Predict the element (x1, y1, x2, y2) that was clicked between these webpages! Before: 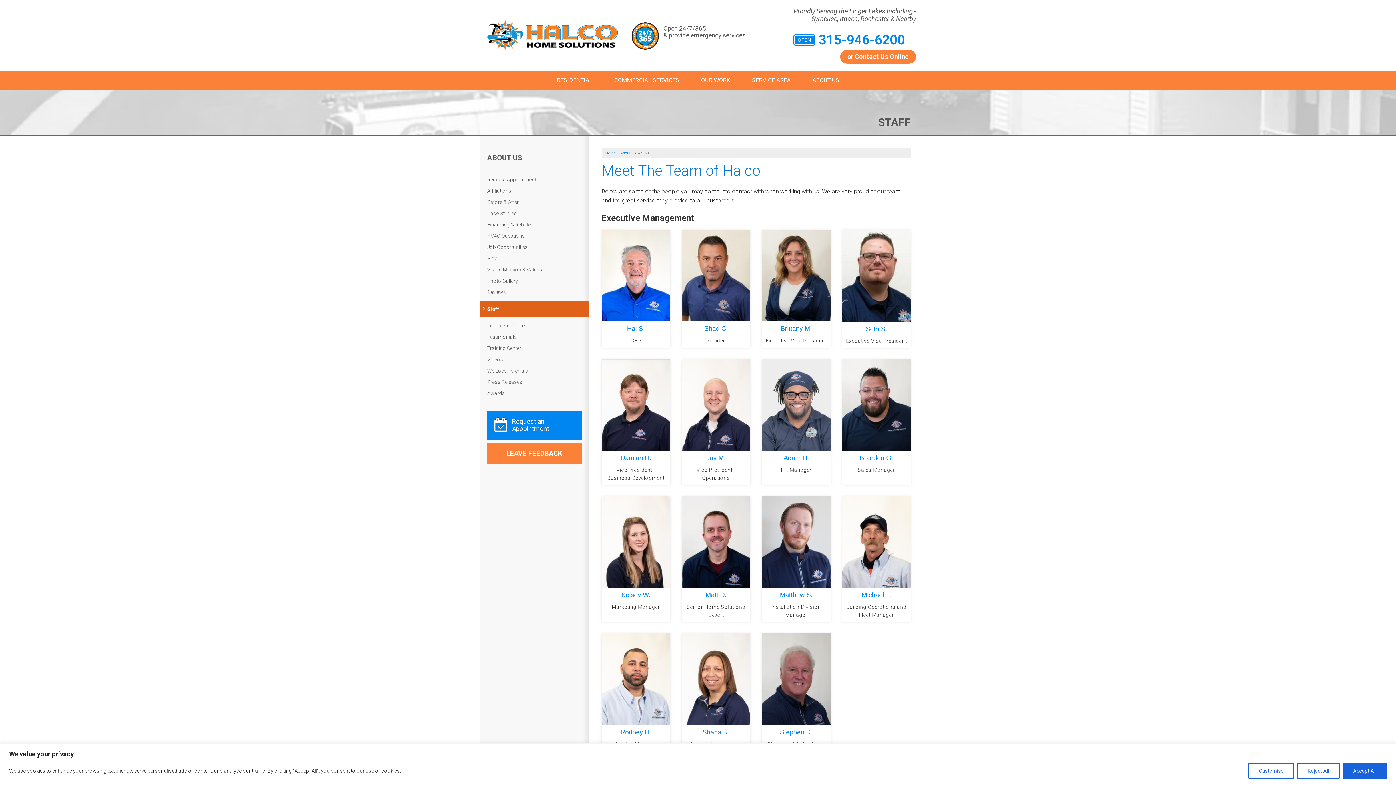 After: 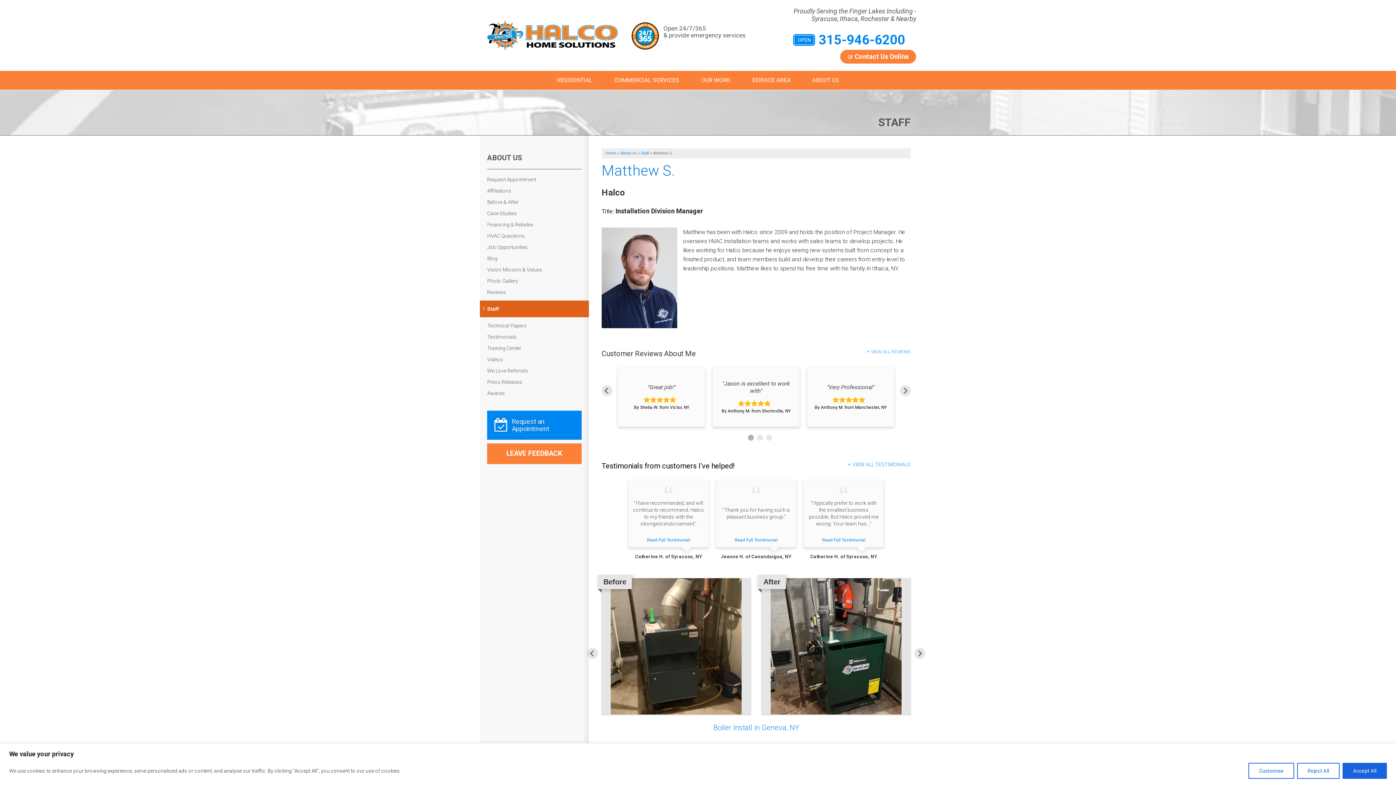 Action: label: Matthew S.

Installation Division Manager bbox: (762, 496, 830, 622)